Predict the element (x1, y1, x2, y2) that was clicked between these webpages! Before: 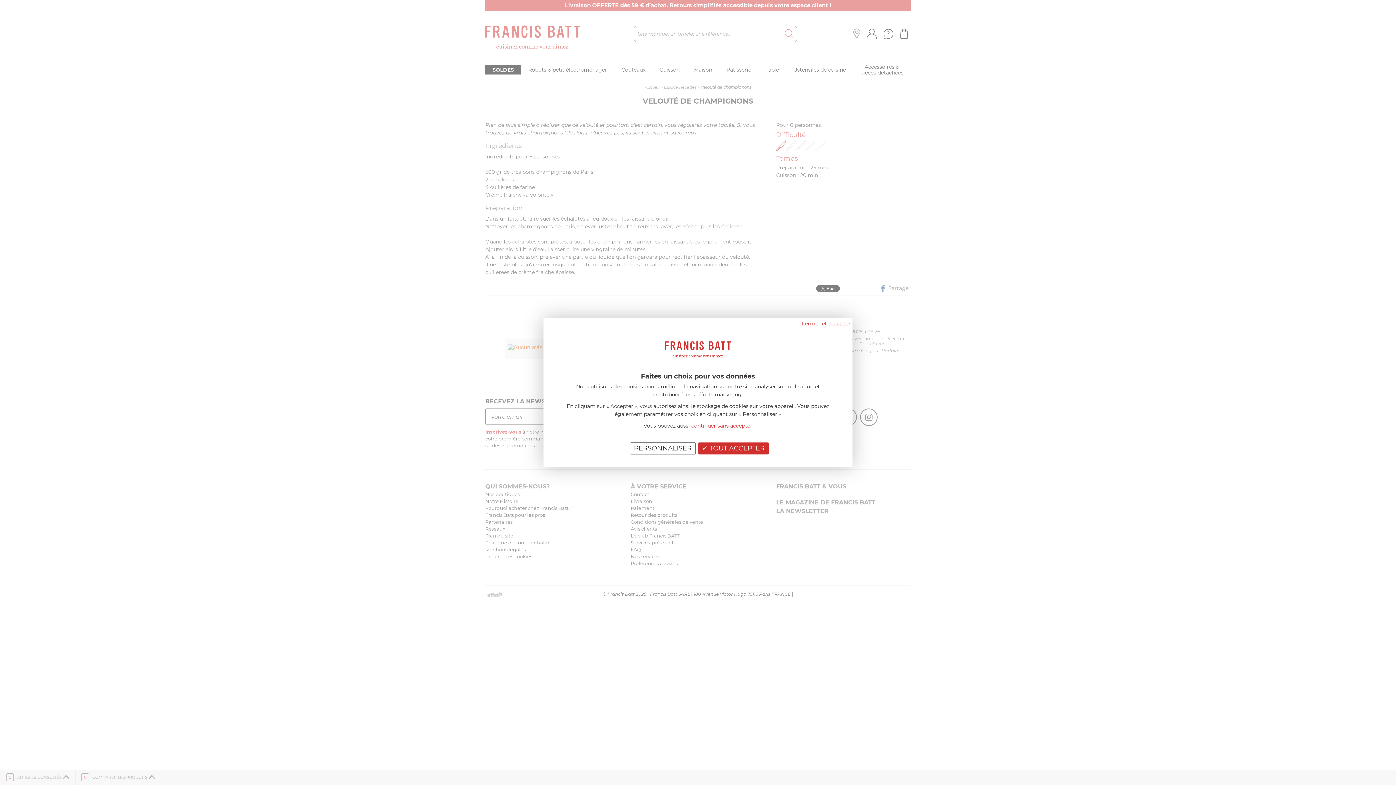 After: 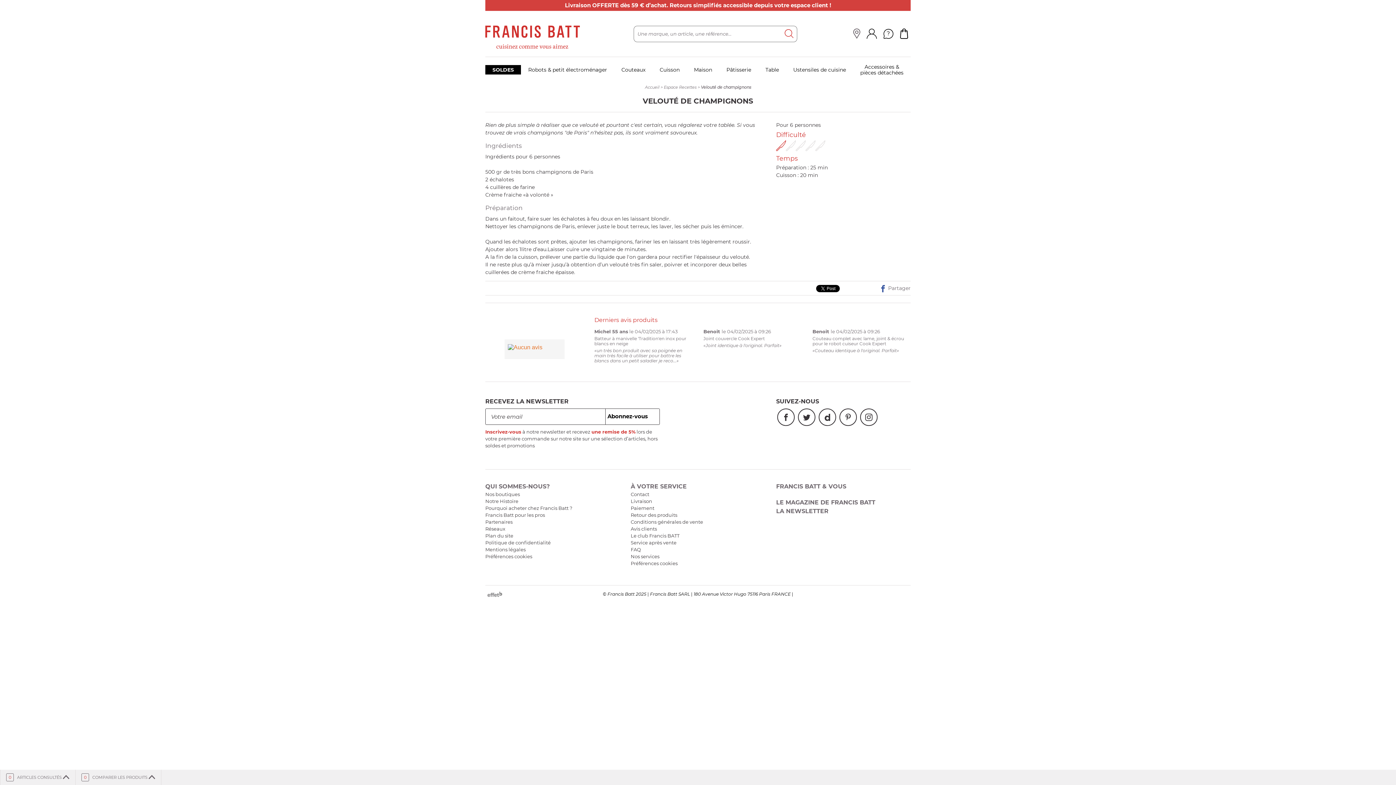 Action: label: continuer sans accepter bbox: (691, 422, 752, 429)